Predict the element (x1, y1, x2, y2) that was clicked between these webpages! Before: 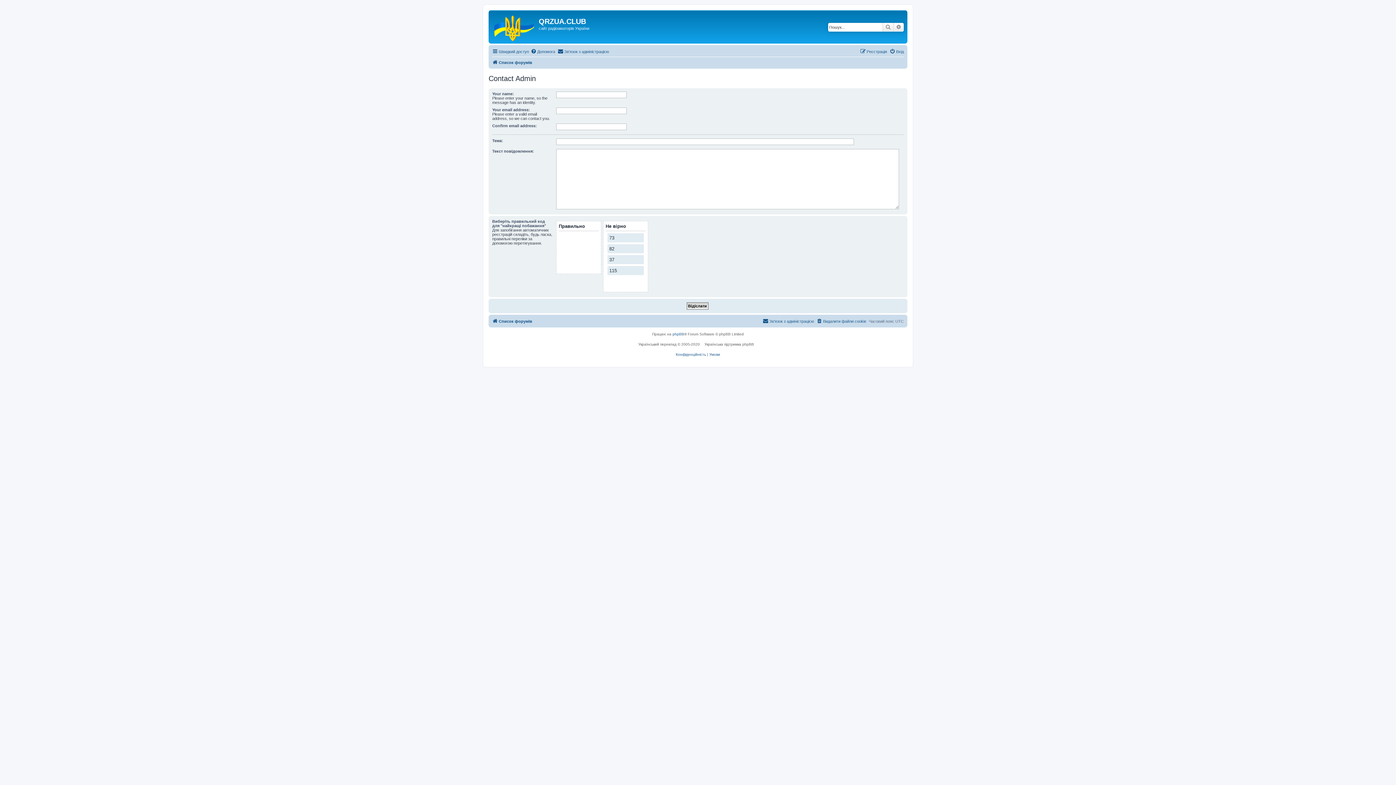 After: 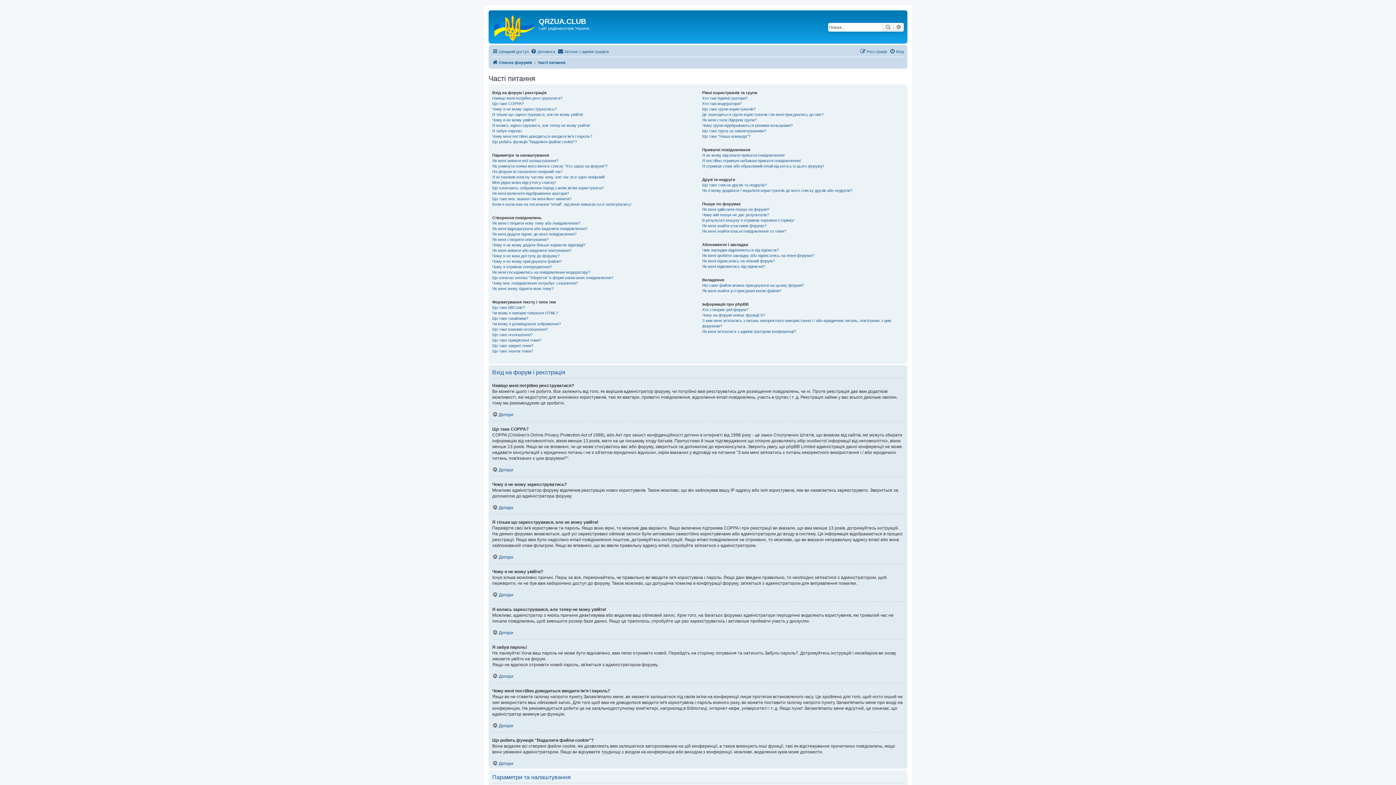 Action: bbox: (530, 47, 555, 56) label: Допомога